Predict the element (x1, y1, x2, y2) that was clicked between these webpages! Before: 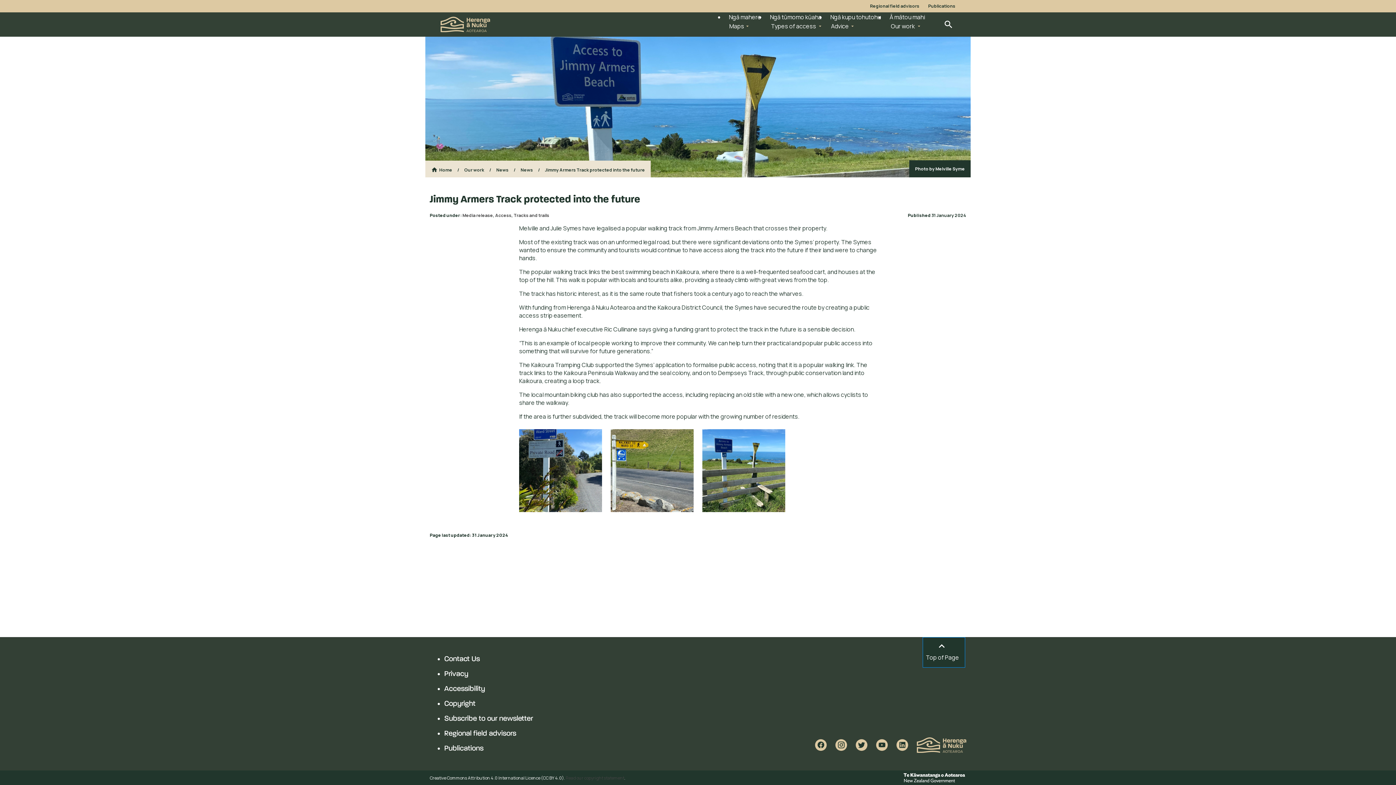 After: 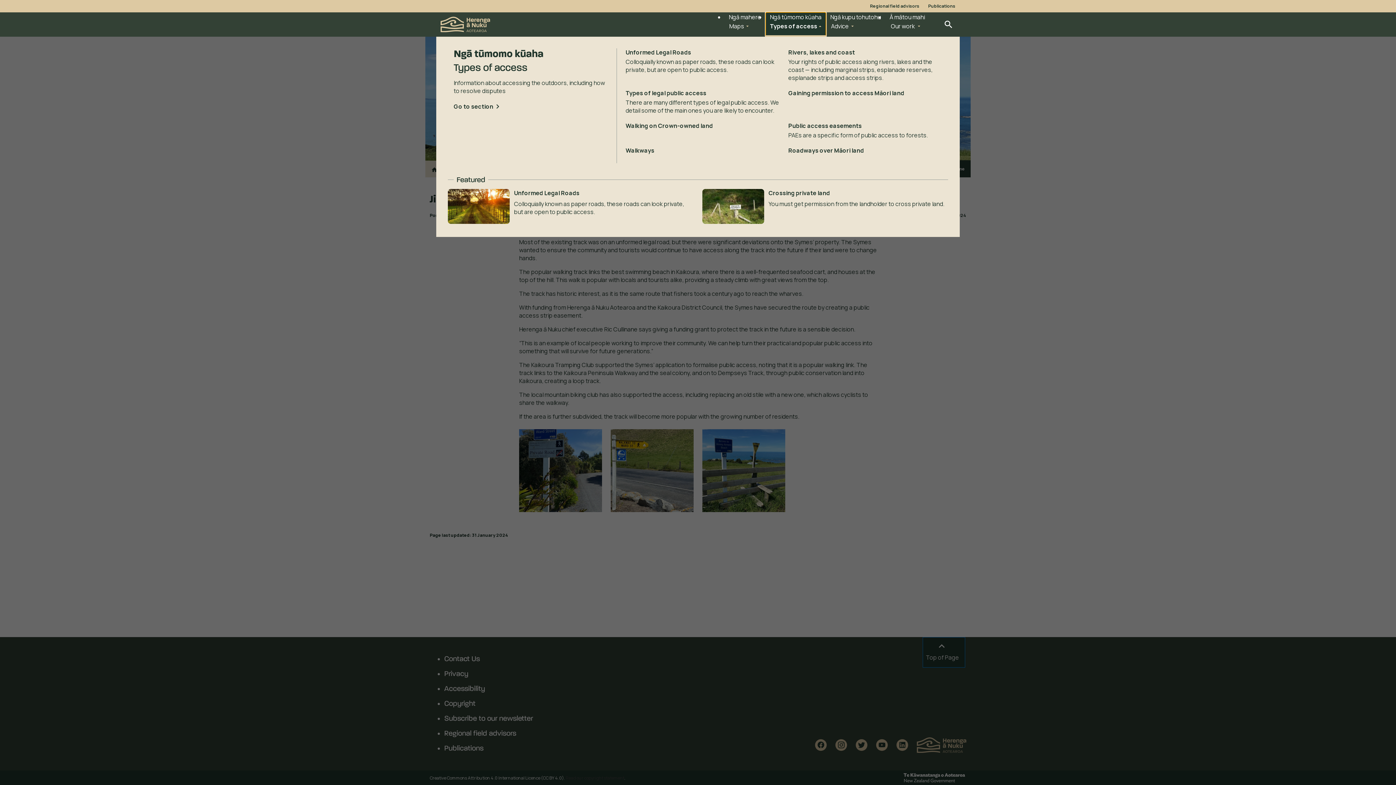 Action: bbox: (765, 12, 826, 36) label: Ngā tūmomo kūaha
Types of access